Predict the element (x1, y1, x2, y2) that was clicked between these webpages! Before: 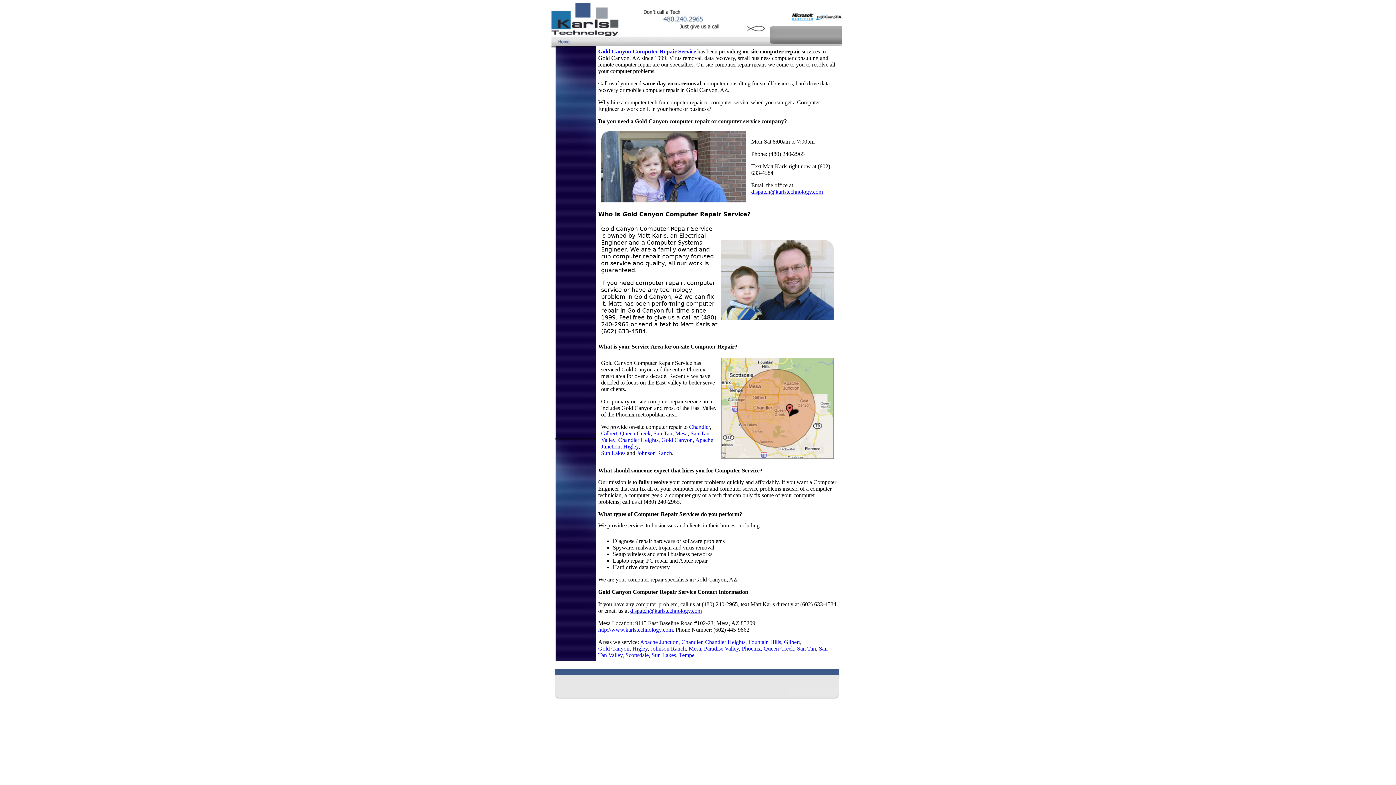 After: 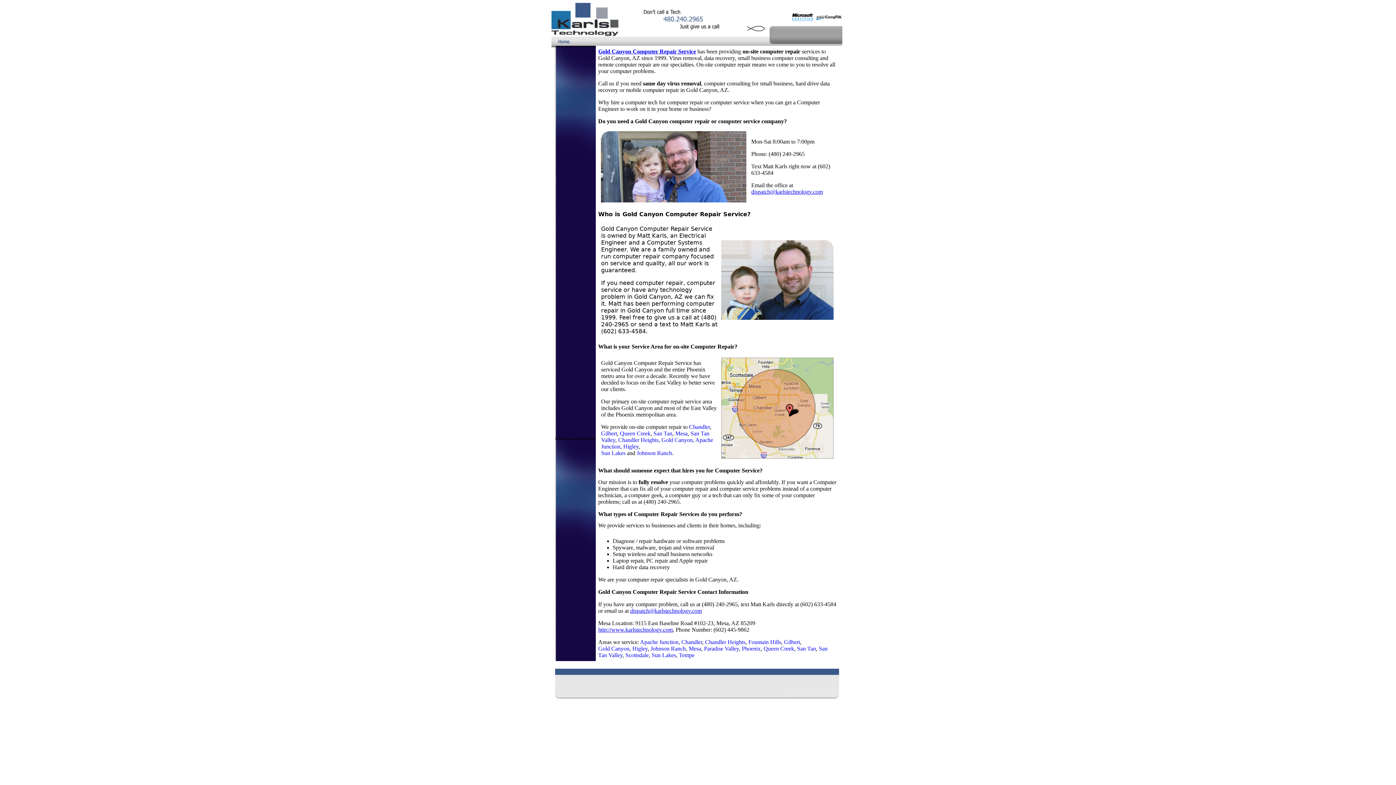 Action: label: Fountain Hills bbox: (748, 639, 781, 645)